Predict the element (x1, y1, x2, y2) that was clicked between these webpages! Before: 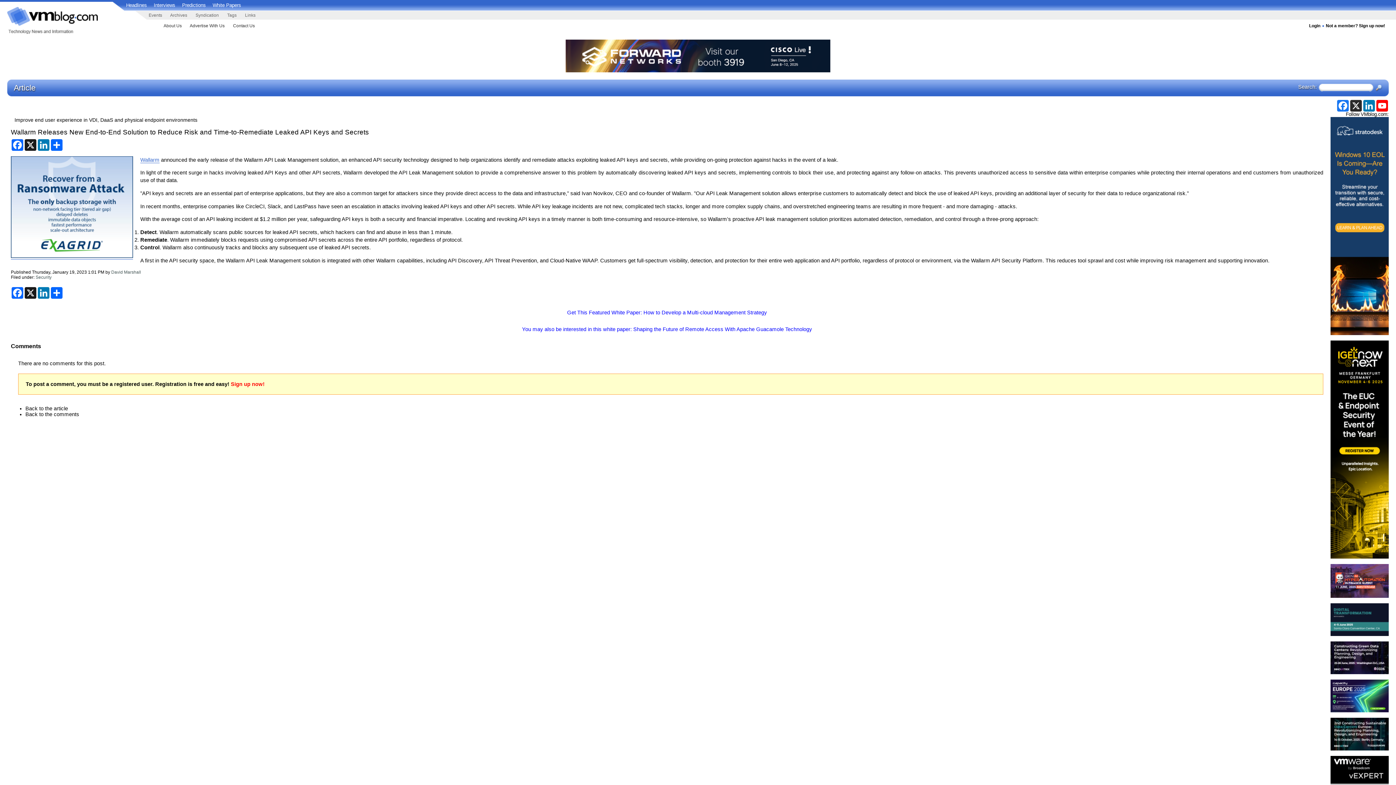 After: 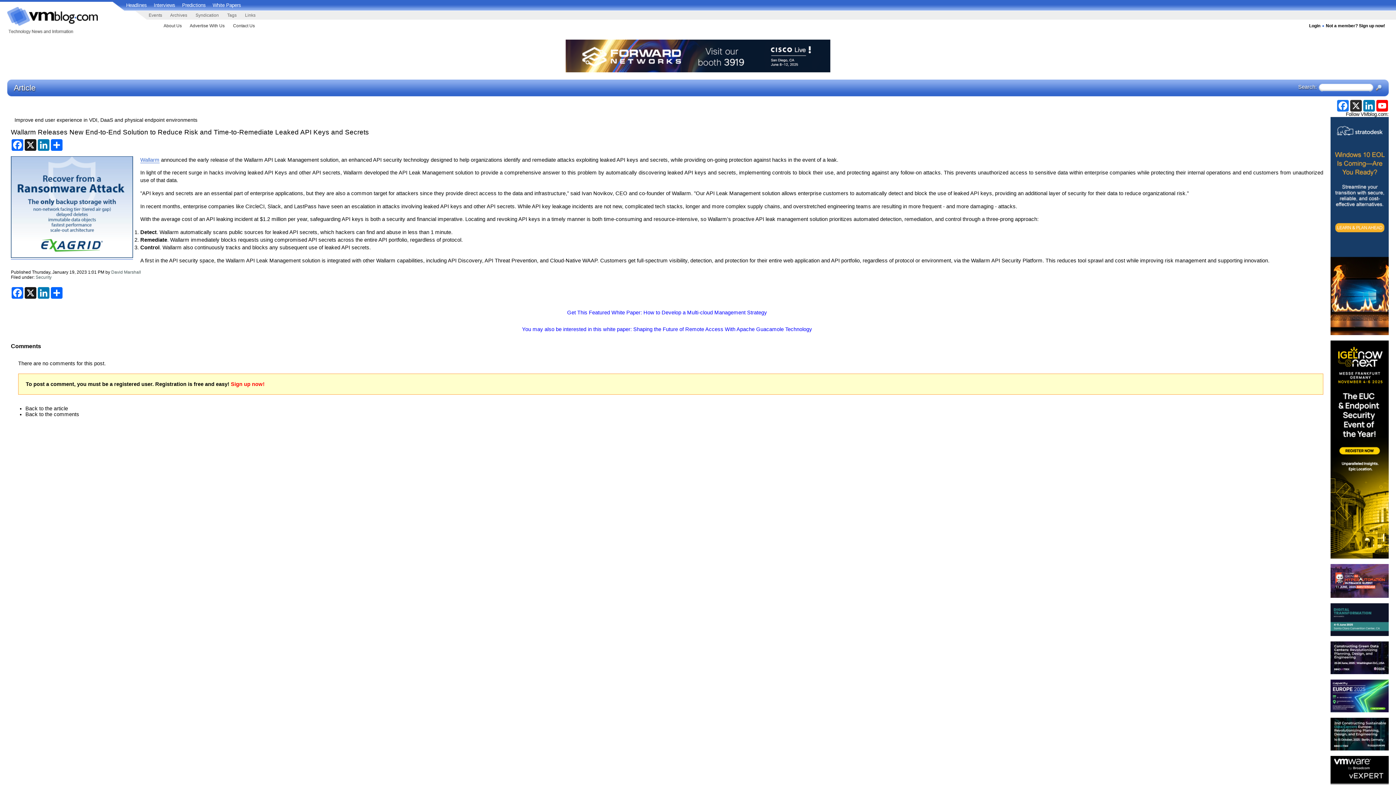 Action: bbox: (1330, 554, 1389, 560)